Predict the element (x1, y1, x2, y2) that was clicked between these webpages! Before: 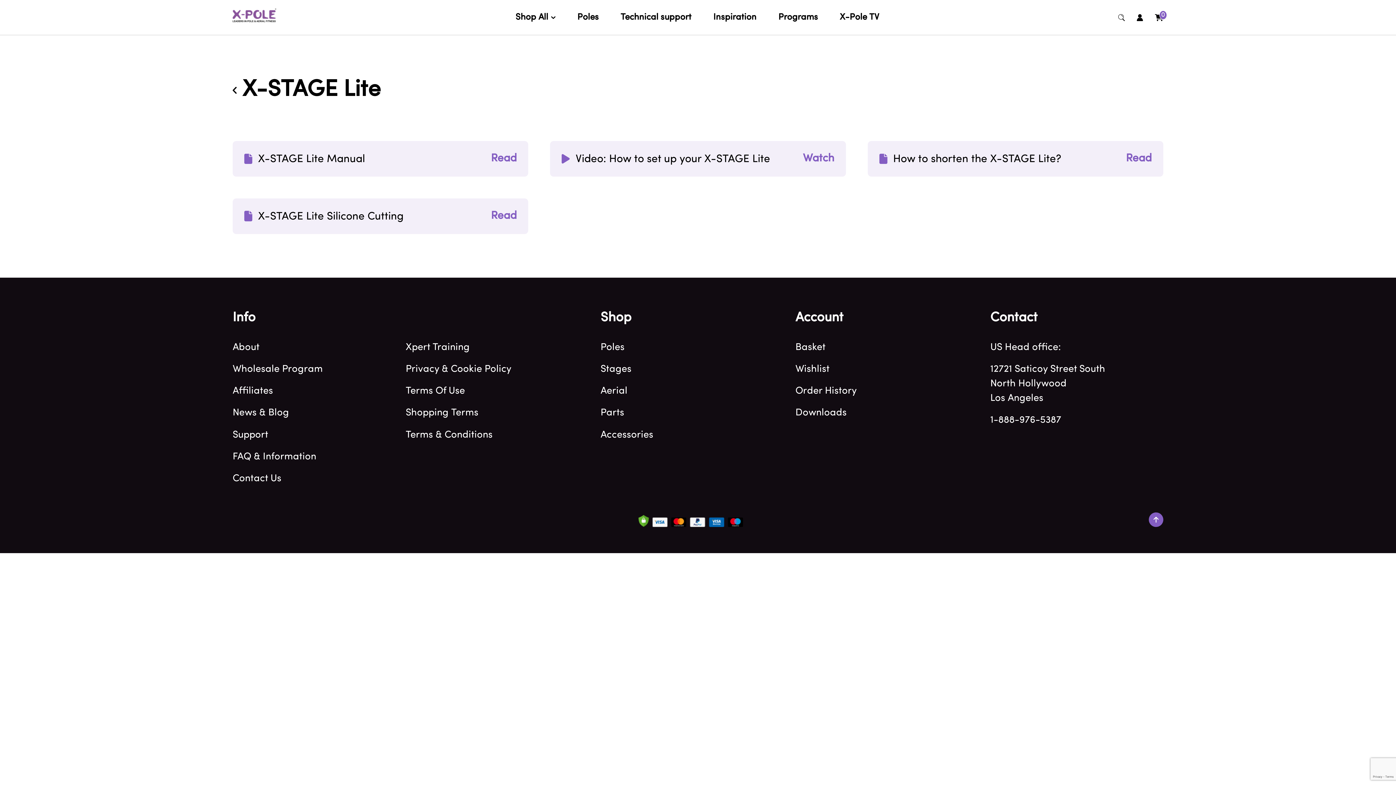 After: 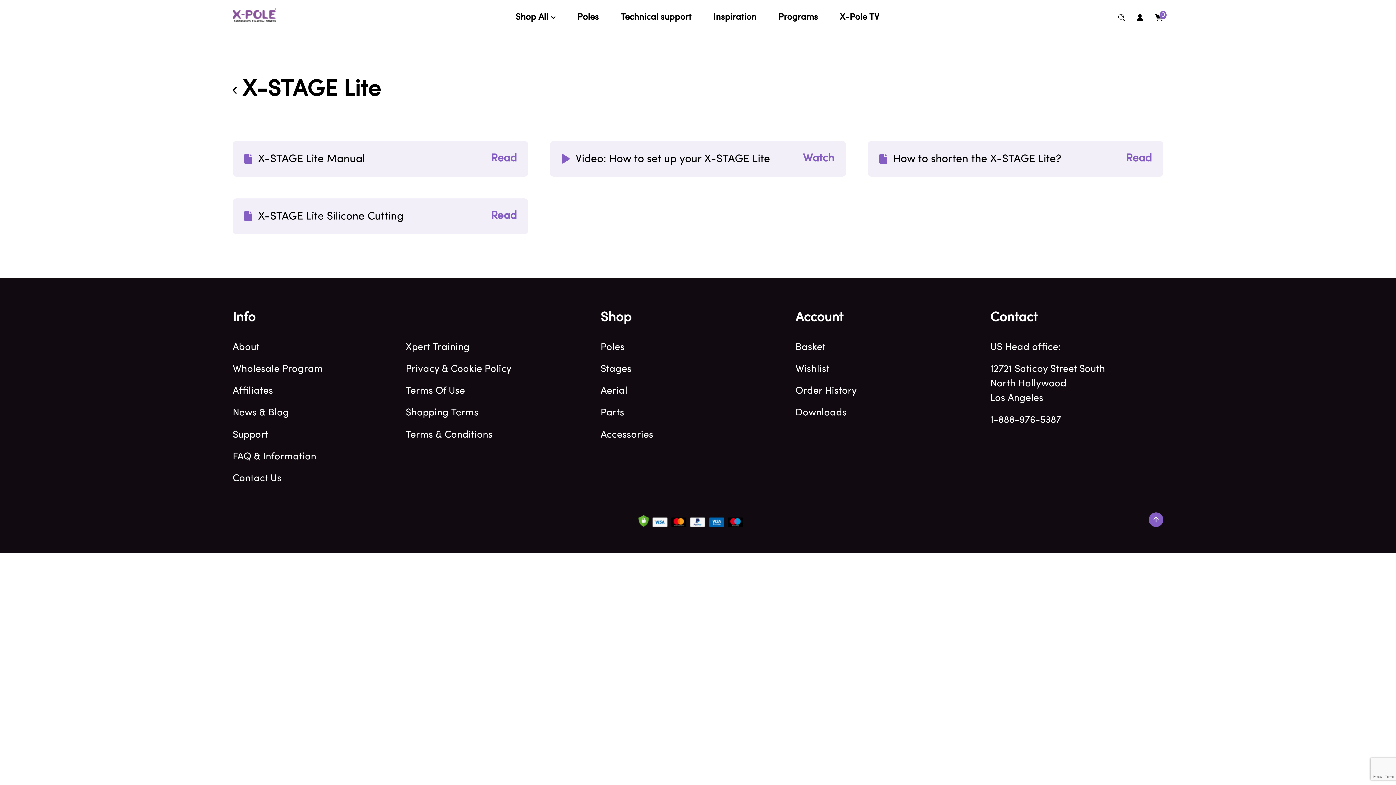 Action: bbox: (795, 408, 846, 418) label: Downloads